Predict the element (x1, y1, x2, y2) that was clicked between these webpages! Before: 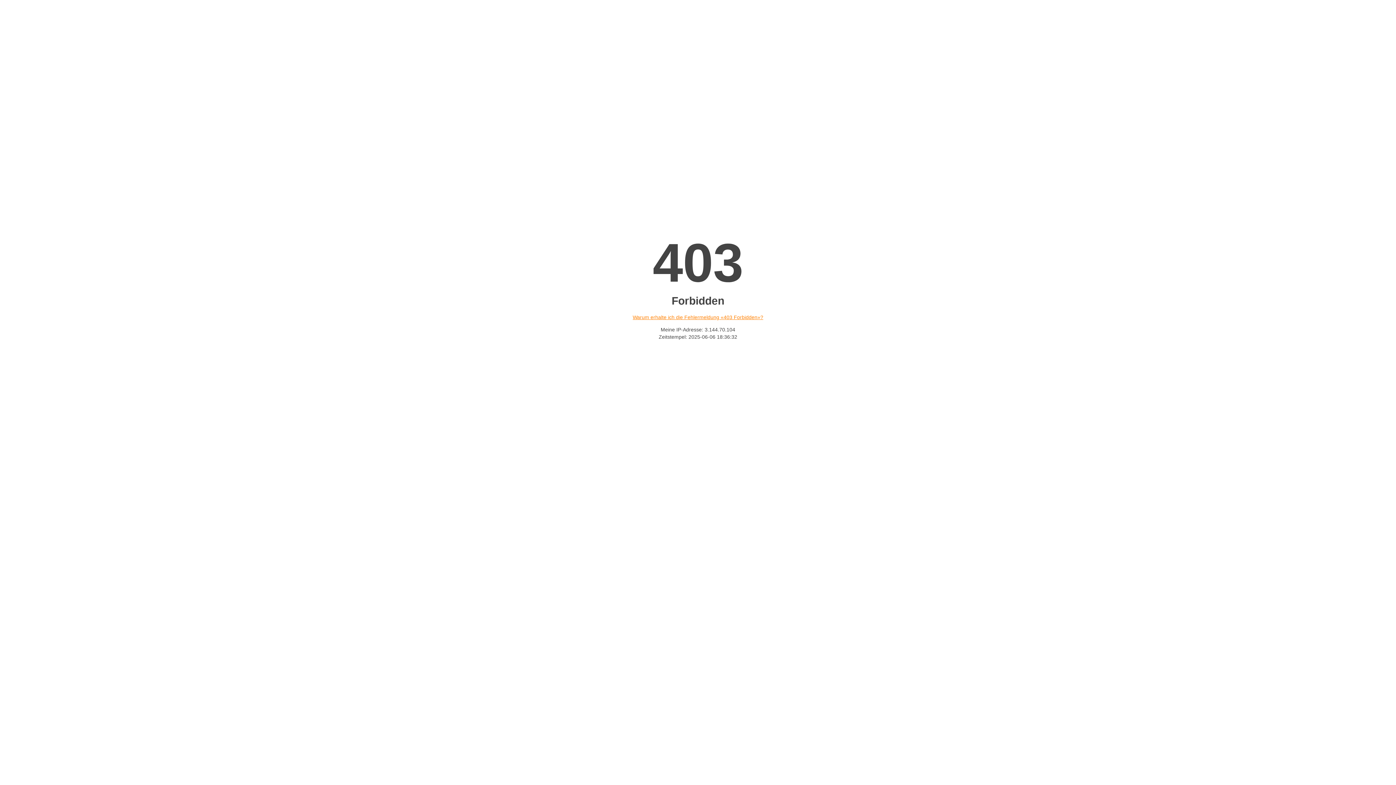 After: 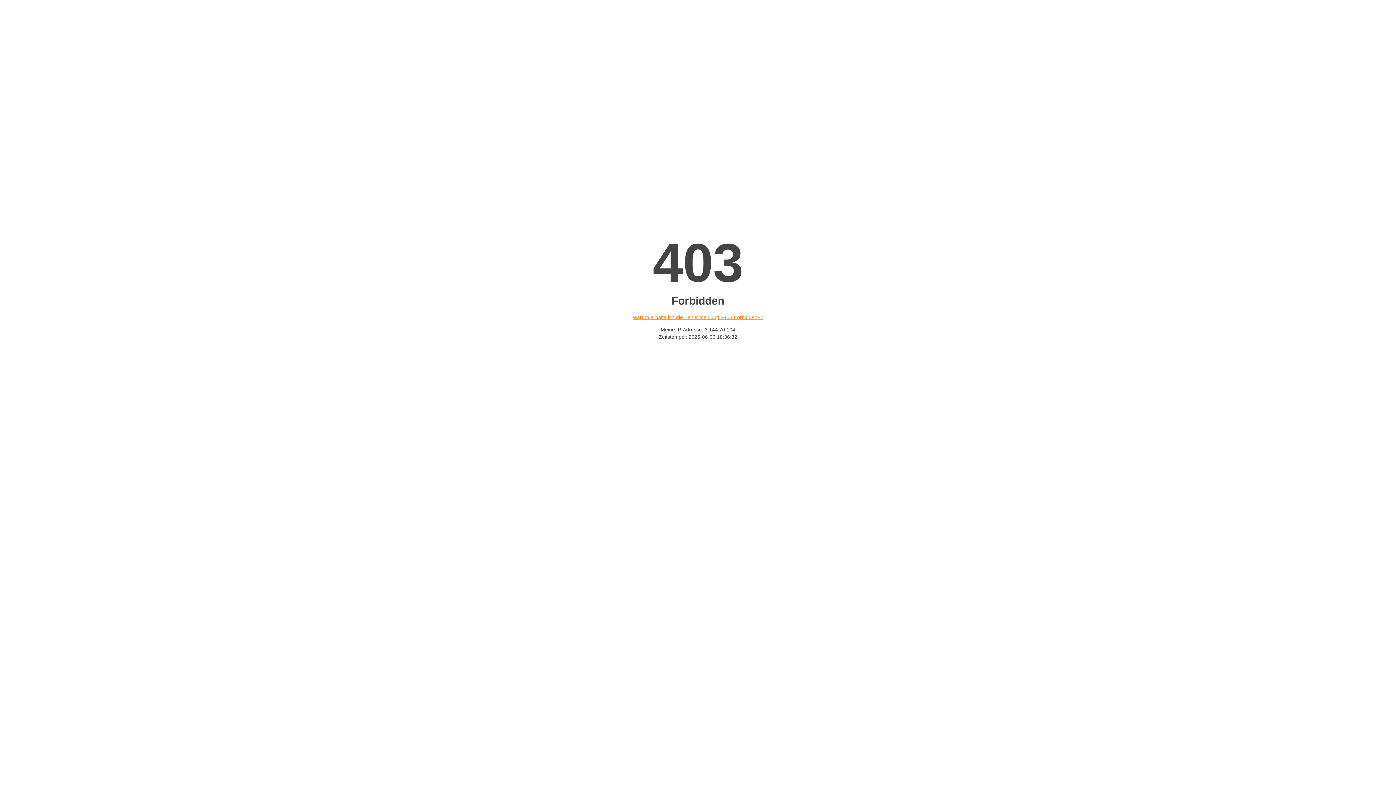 Action: bbox: (632, 314, 763, 320) label: Warum erhalte ich die Fehlermeldung «403 Forbidden»?